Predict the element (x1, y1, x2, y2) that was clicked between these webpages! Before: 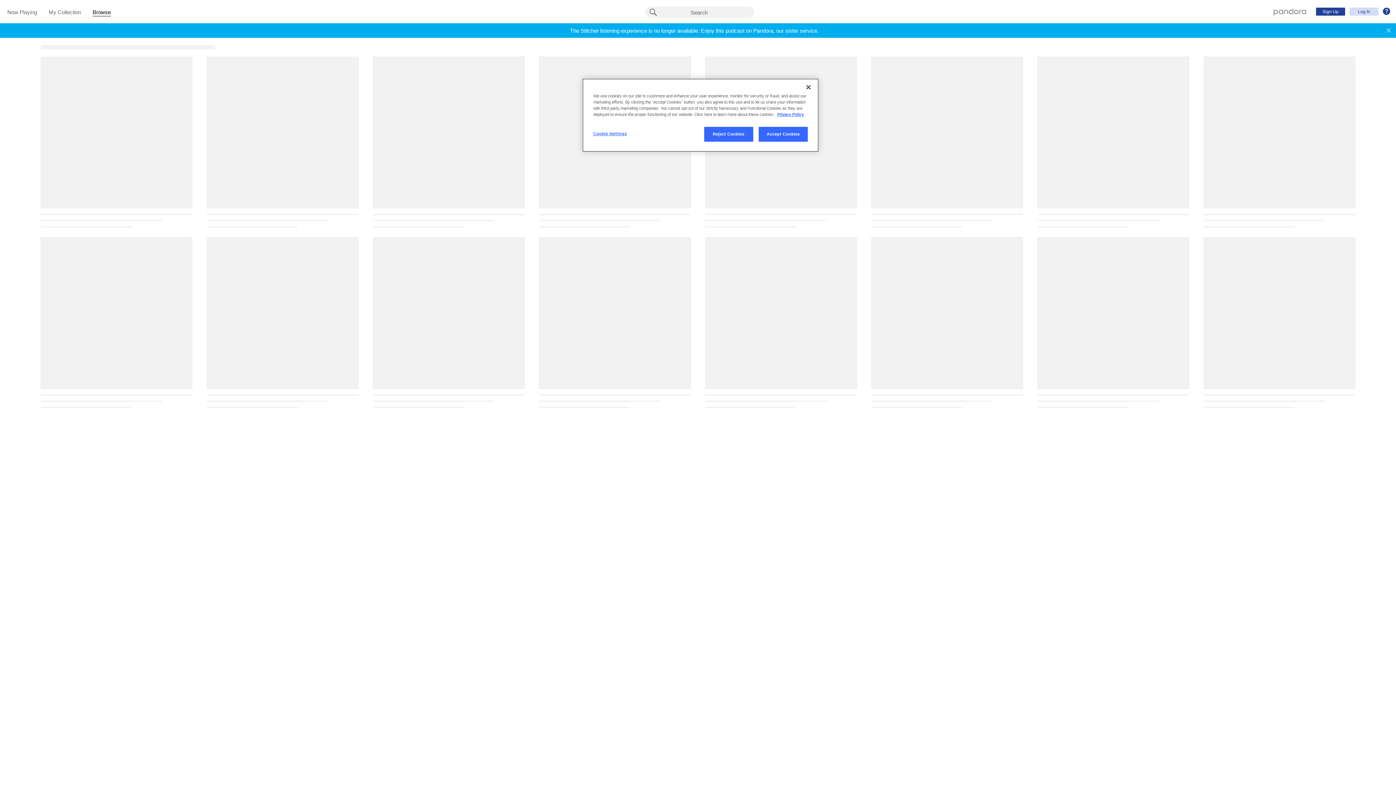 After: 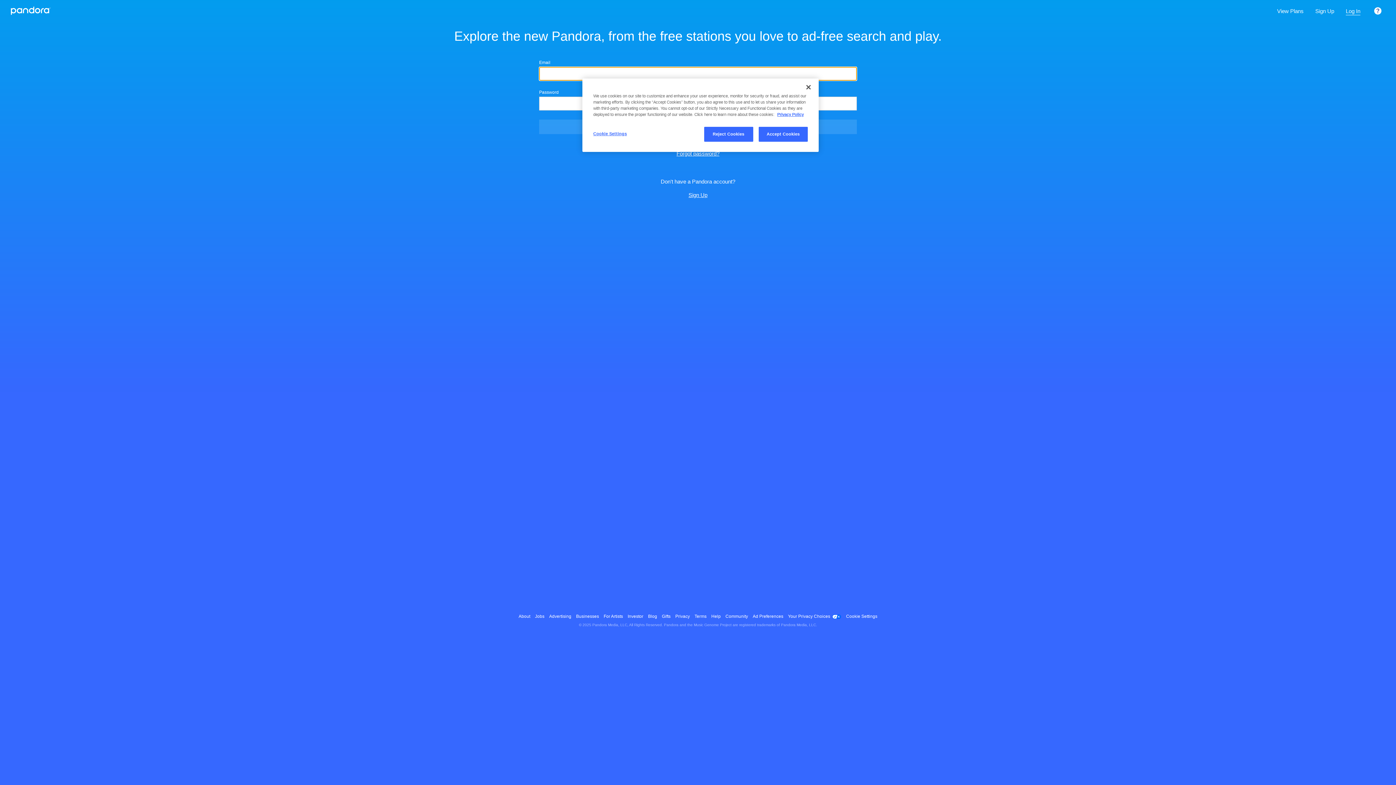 Action: label: Log In bbox: (1349, 7, 1378, 15)